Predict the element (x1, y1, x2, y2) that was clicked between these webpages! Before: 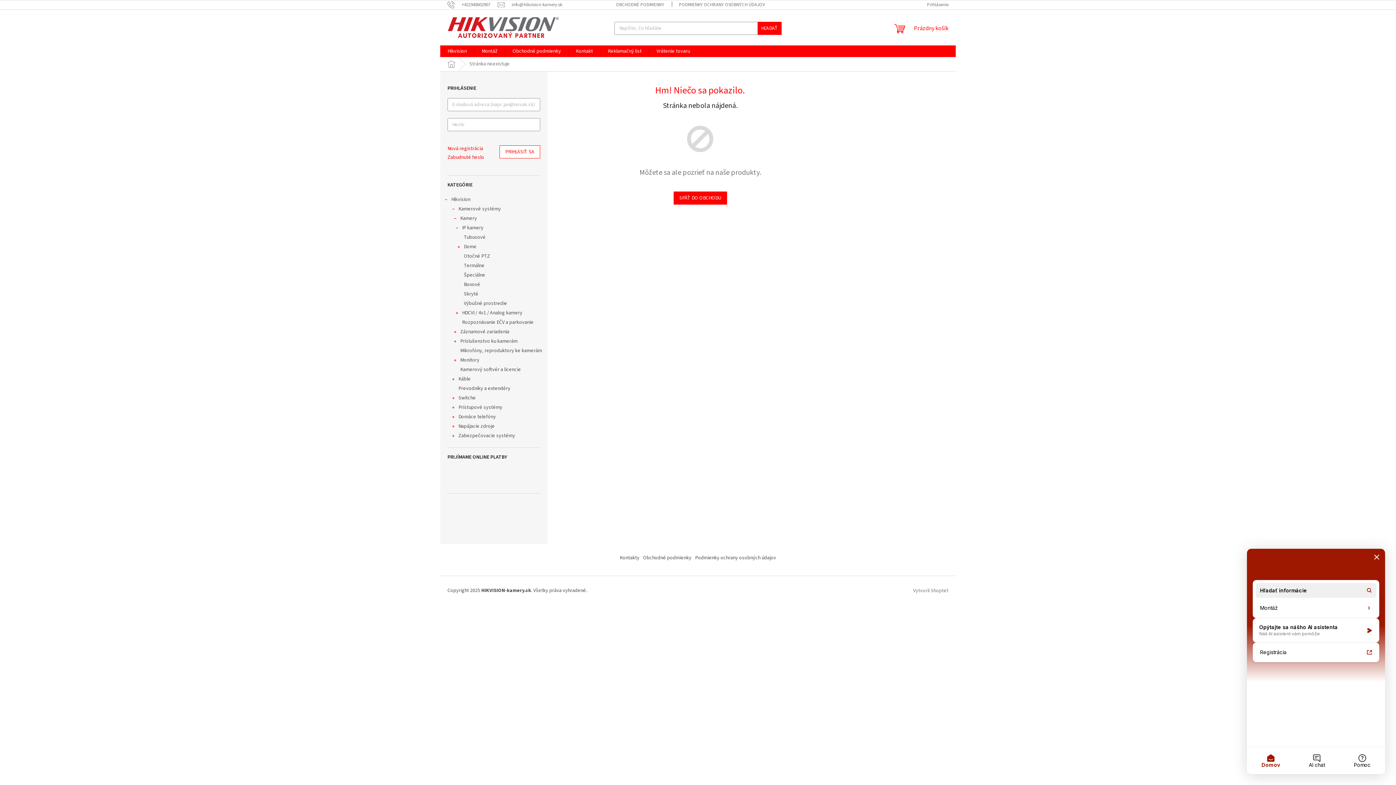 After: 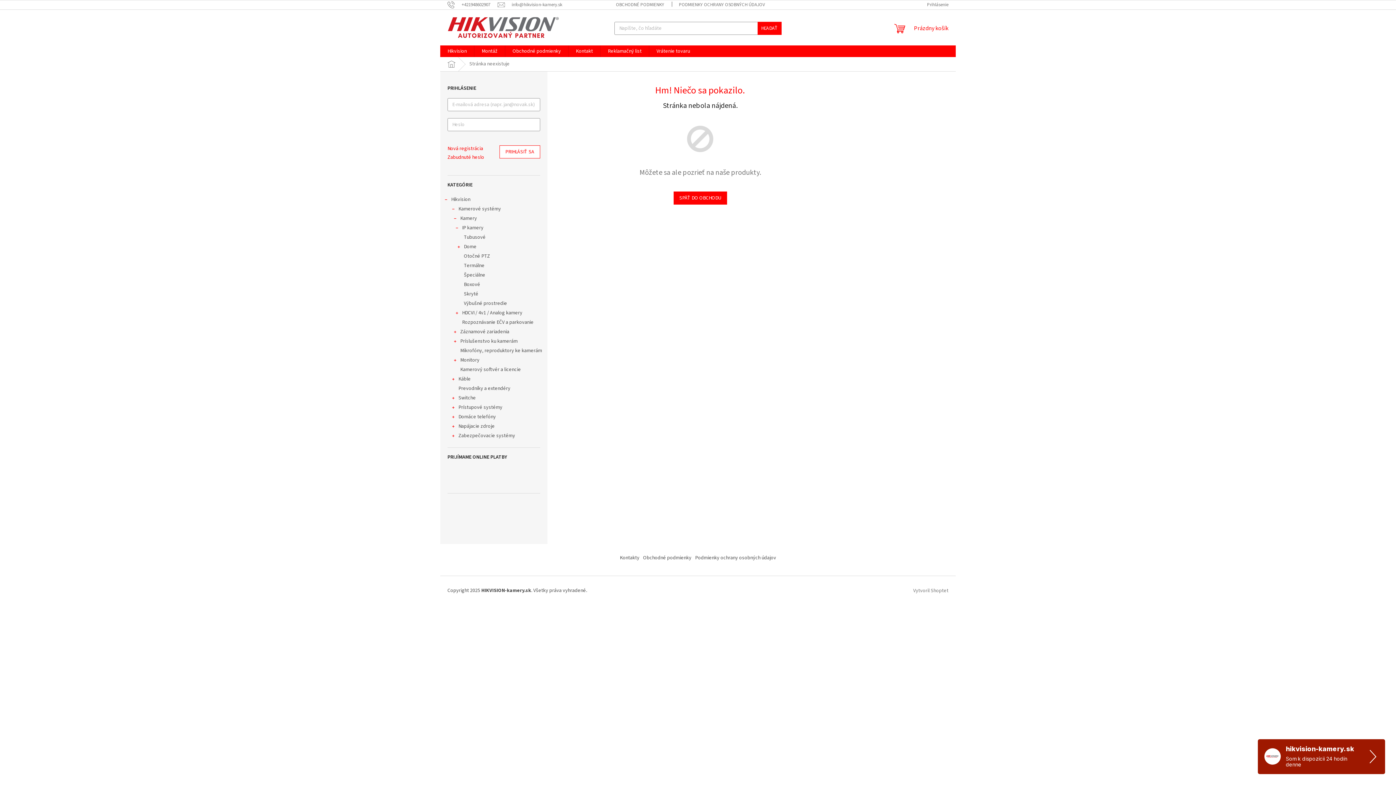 Action: bbox: (899, 587, 913, 594)